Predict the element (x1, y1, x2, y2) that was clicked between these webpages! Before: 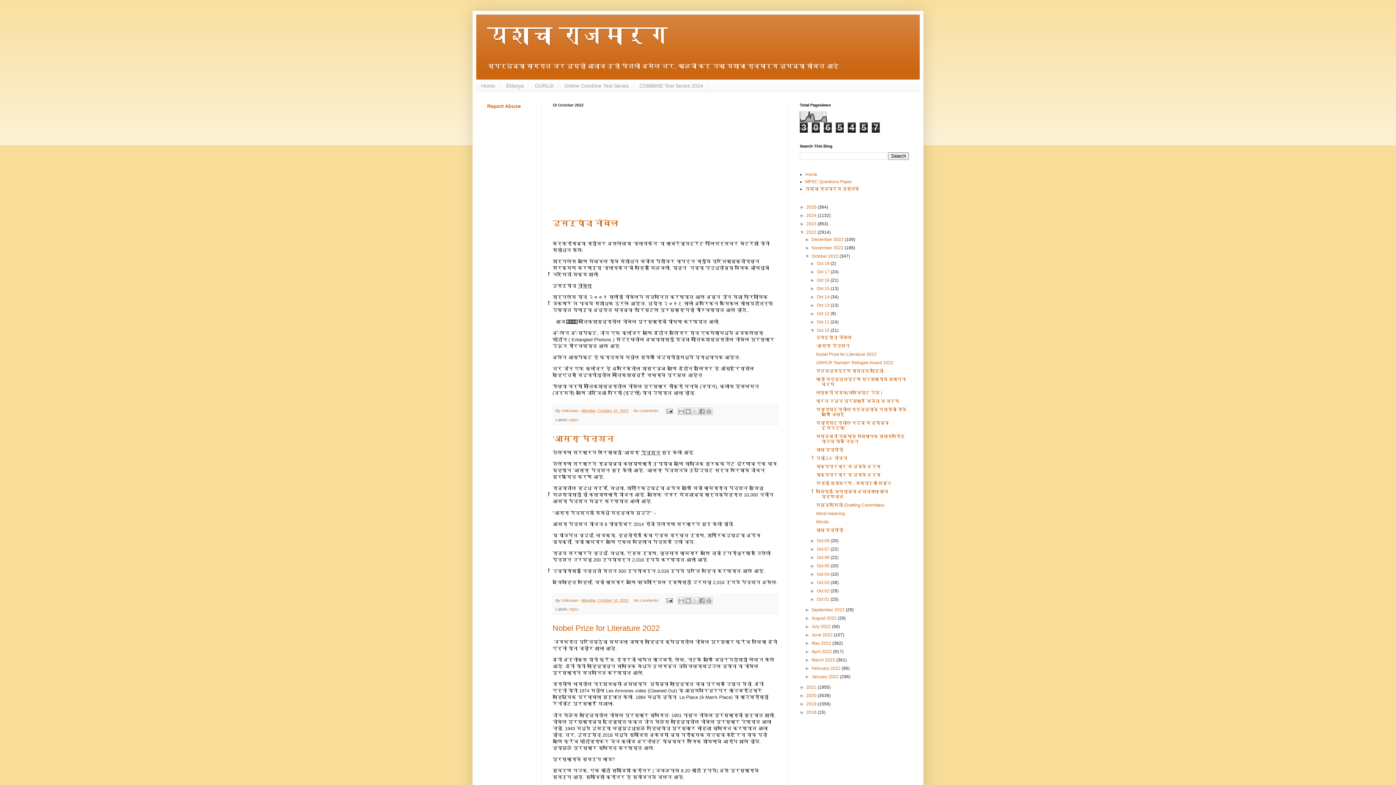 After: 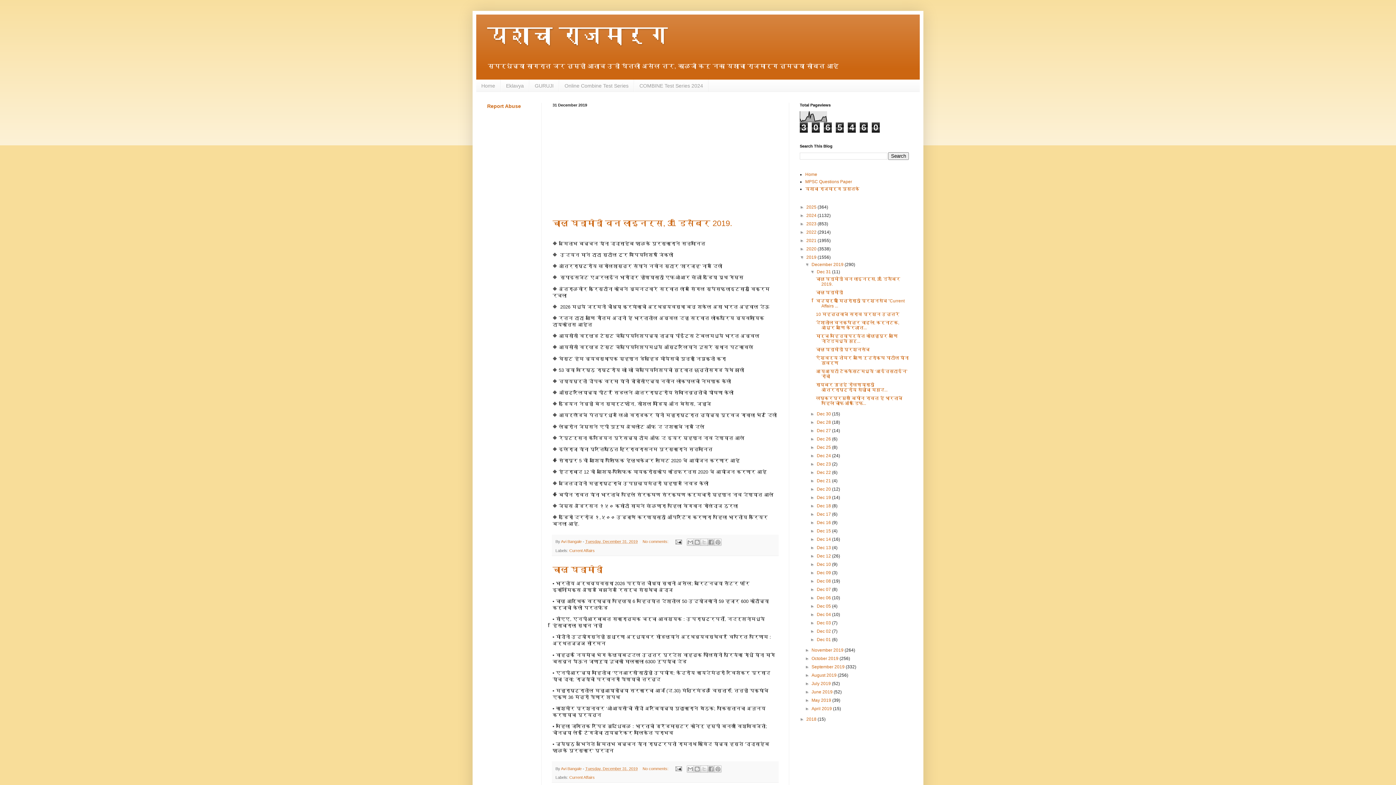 Action: label: 2019  bbox: (806, 701, 817, 706)